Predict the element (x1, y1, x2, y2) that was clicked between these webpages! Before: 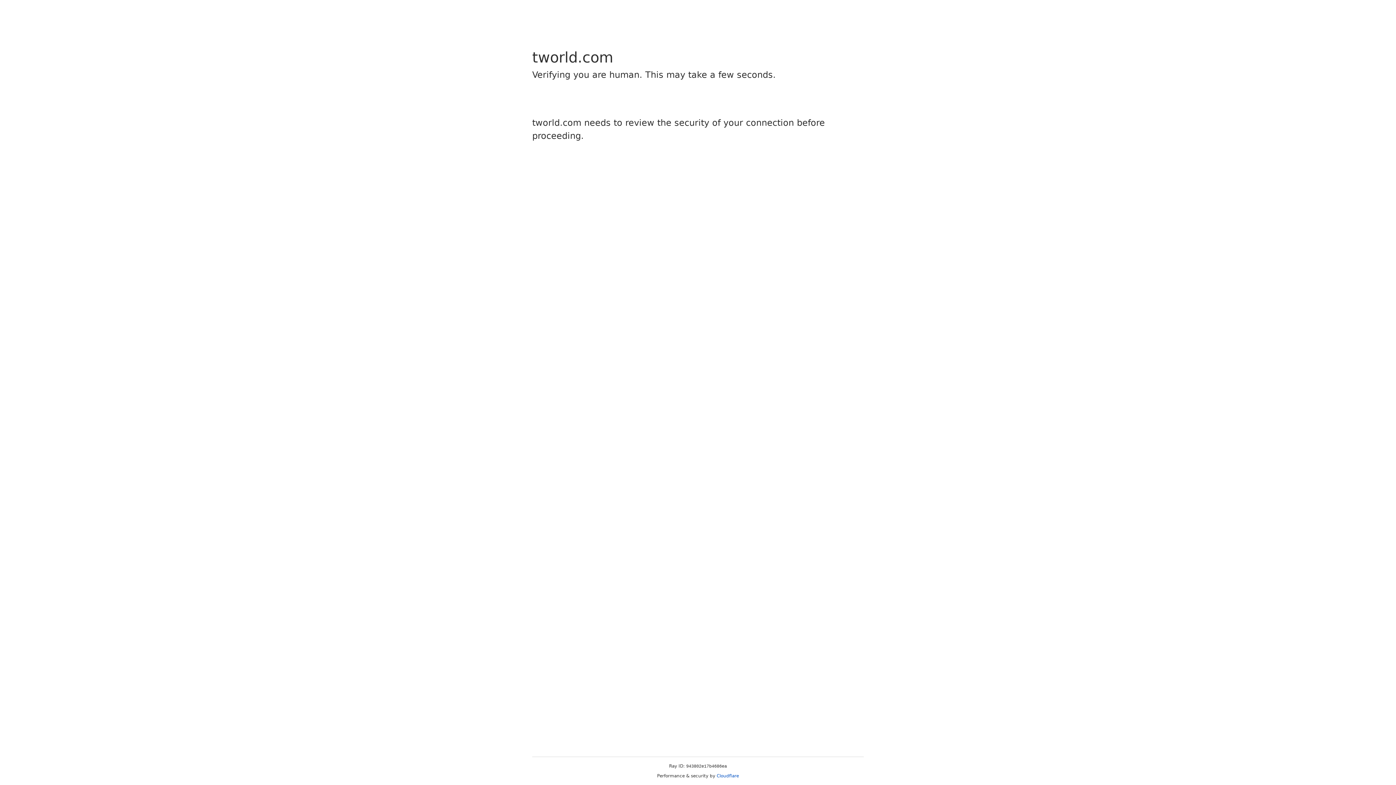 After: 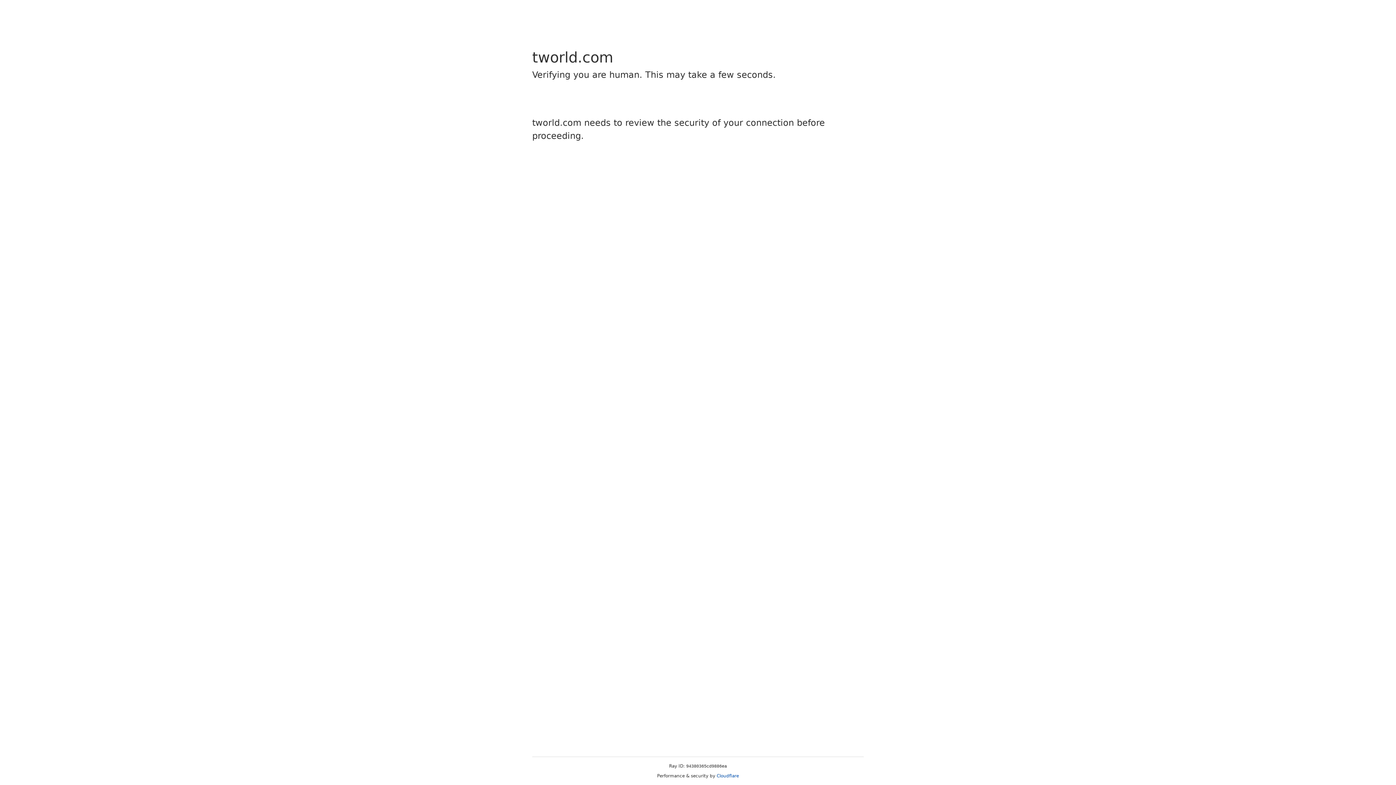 Action: label: Cloudflare bbox: (716, 773, 739, 778)